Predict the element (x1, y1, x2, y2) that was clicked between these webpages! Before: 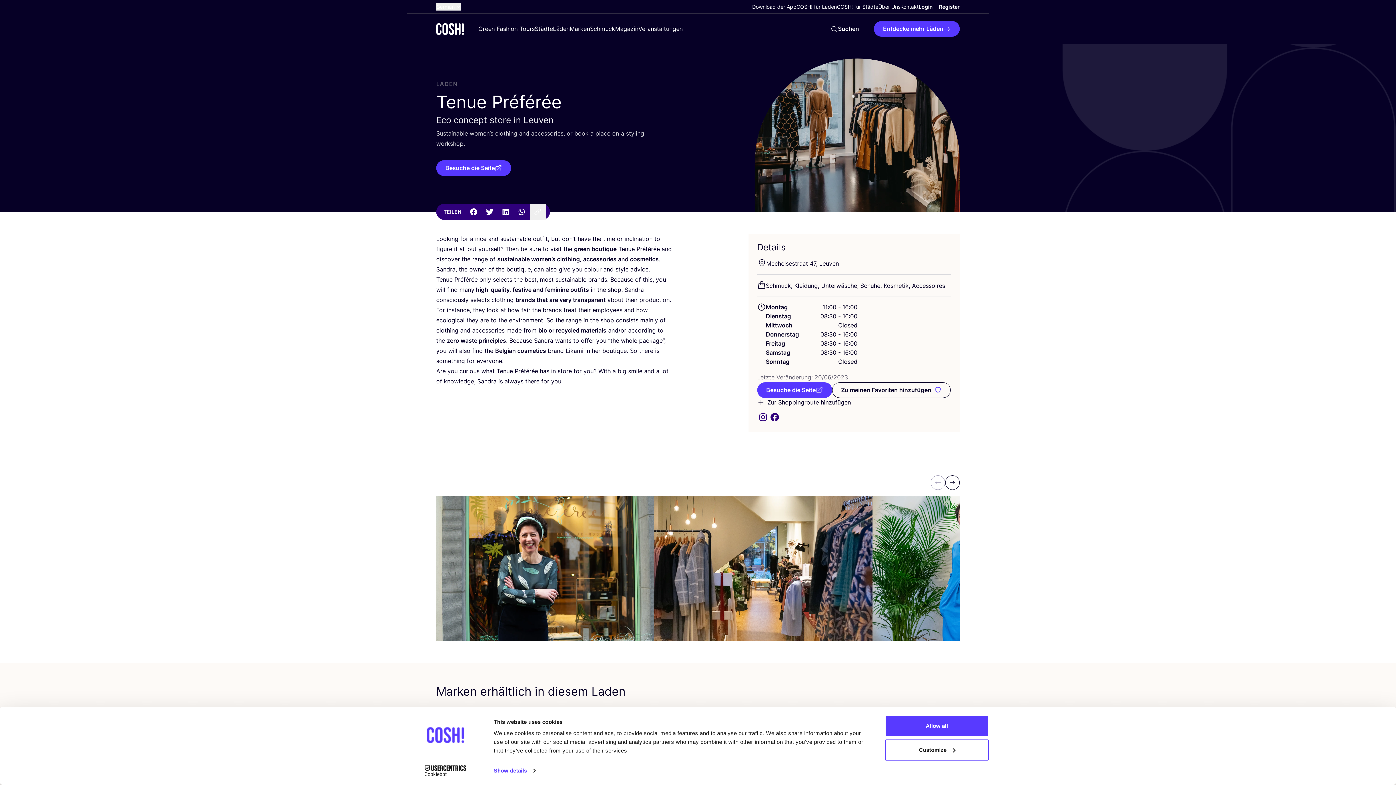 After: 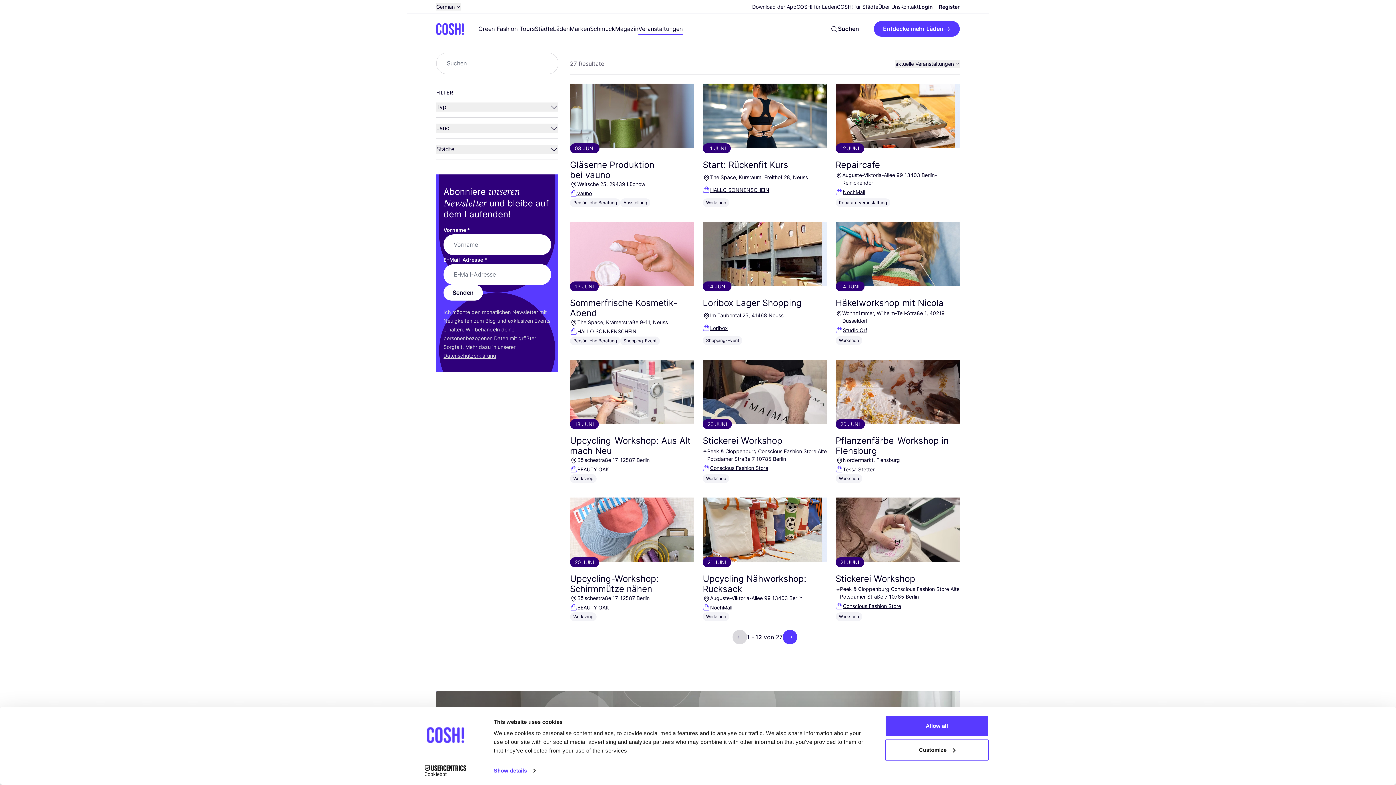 Action: label: Veranstaltungen bbox: (638, 23, 682, 34)